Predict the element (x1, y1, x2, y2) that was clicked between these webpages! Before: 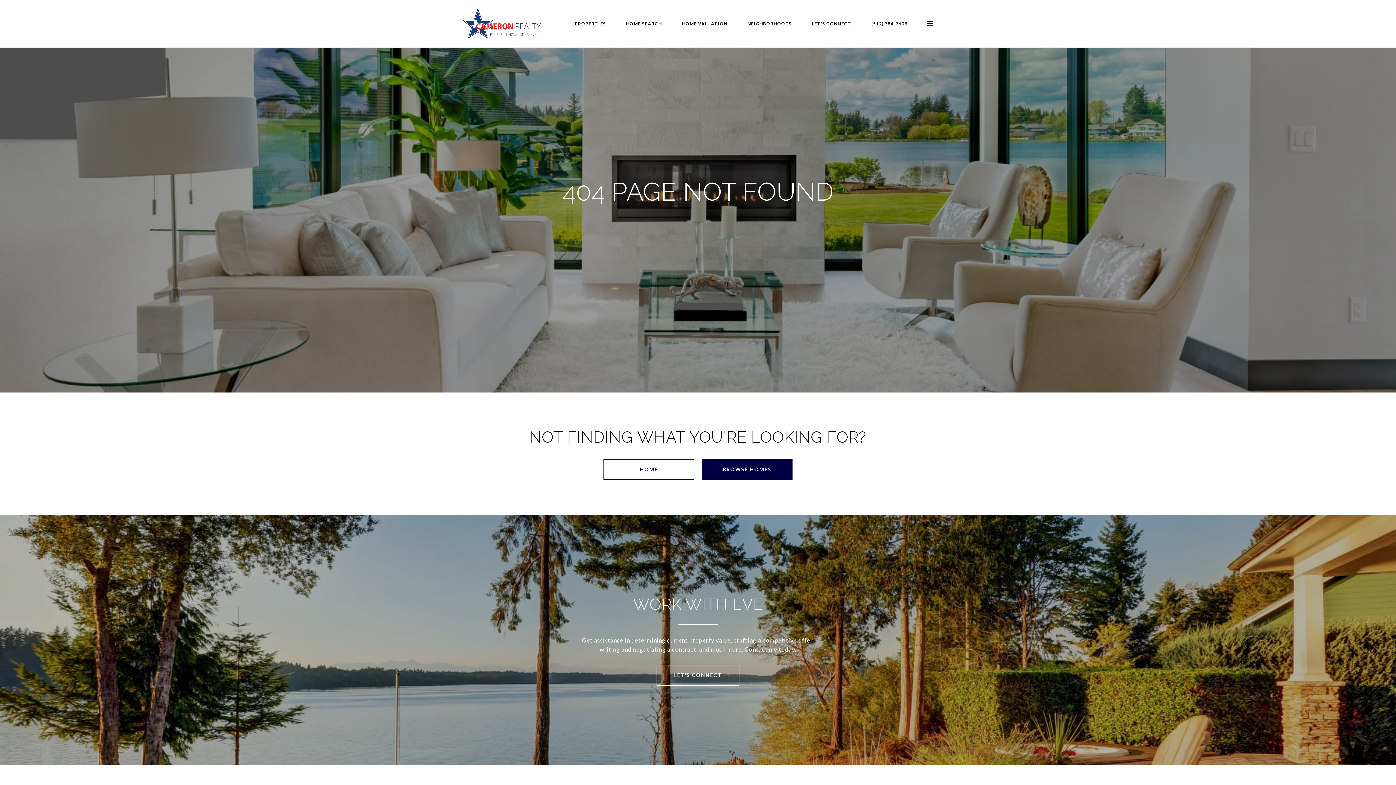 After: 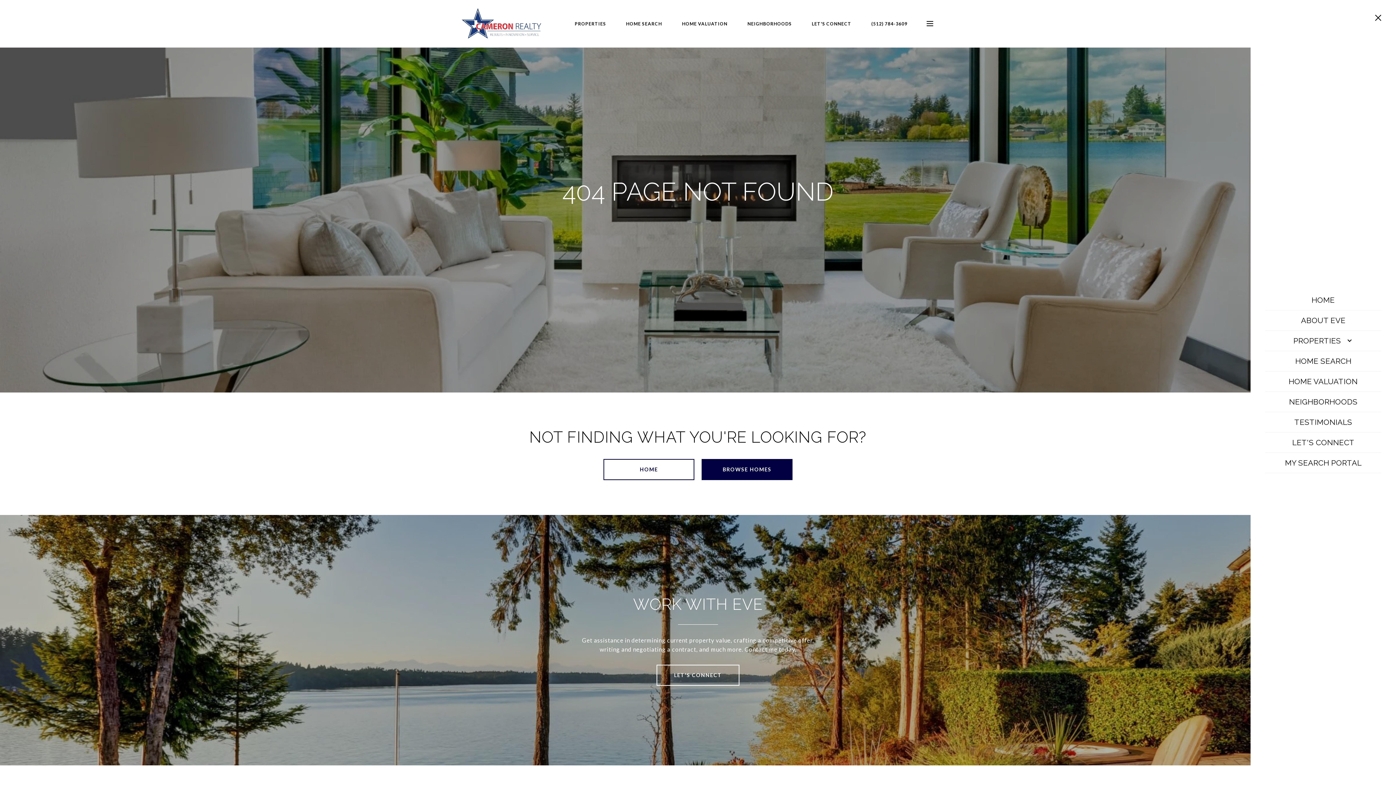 Action: bbox: (925, 19, 934, 28)